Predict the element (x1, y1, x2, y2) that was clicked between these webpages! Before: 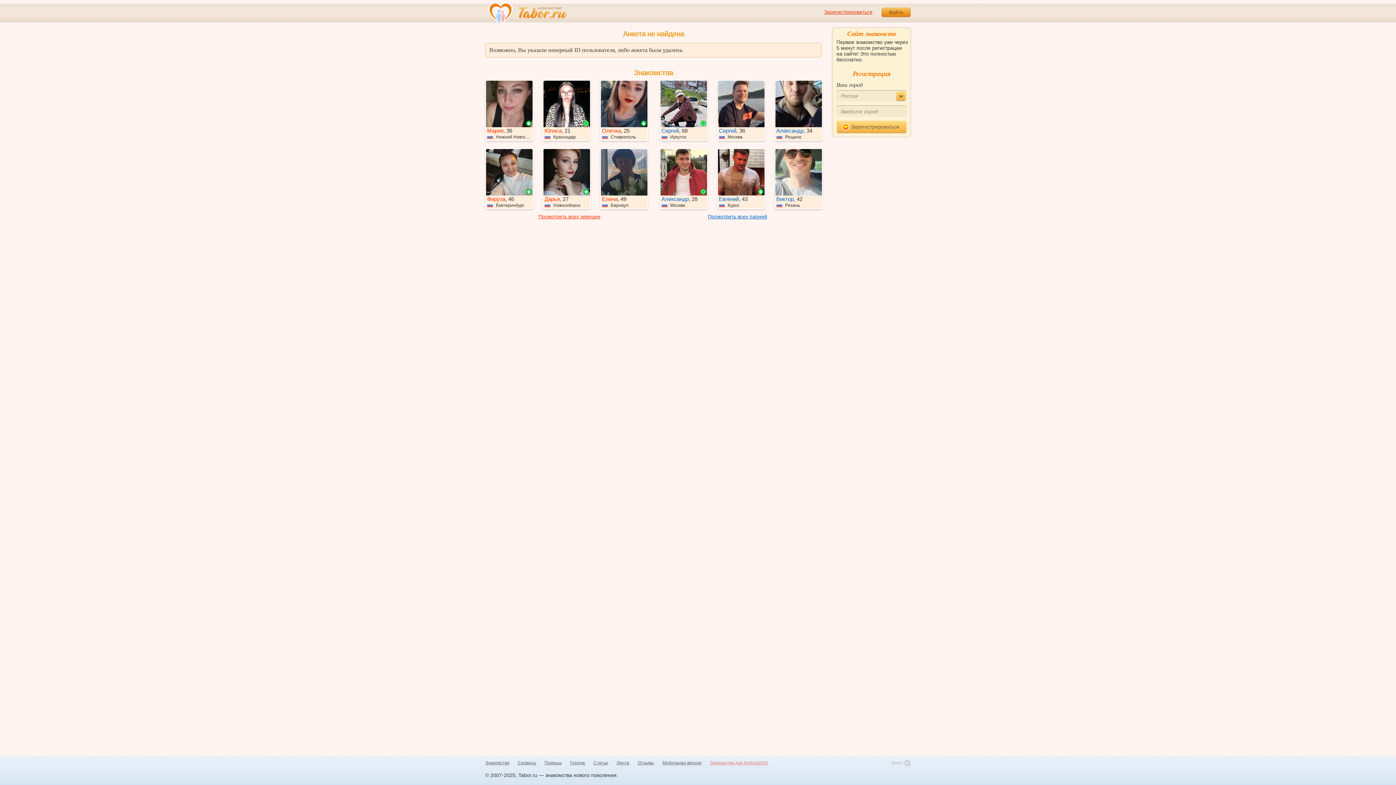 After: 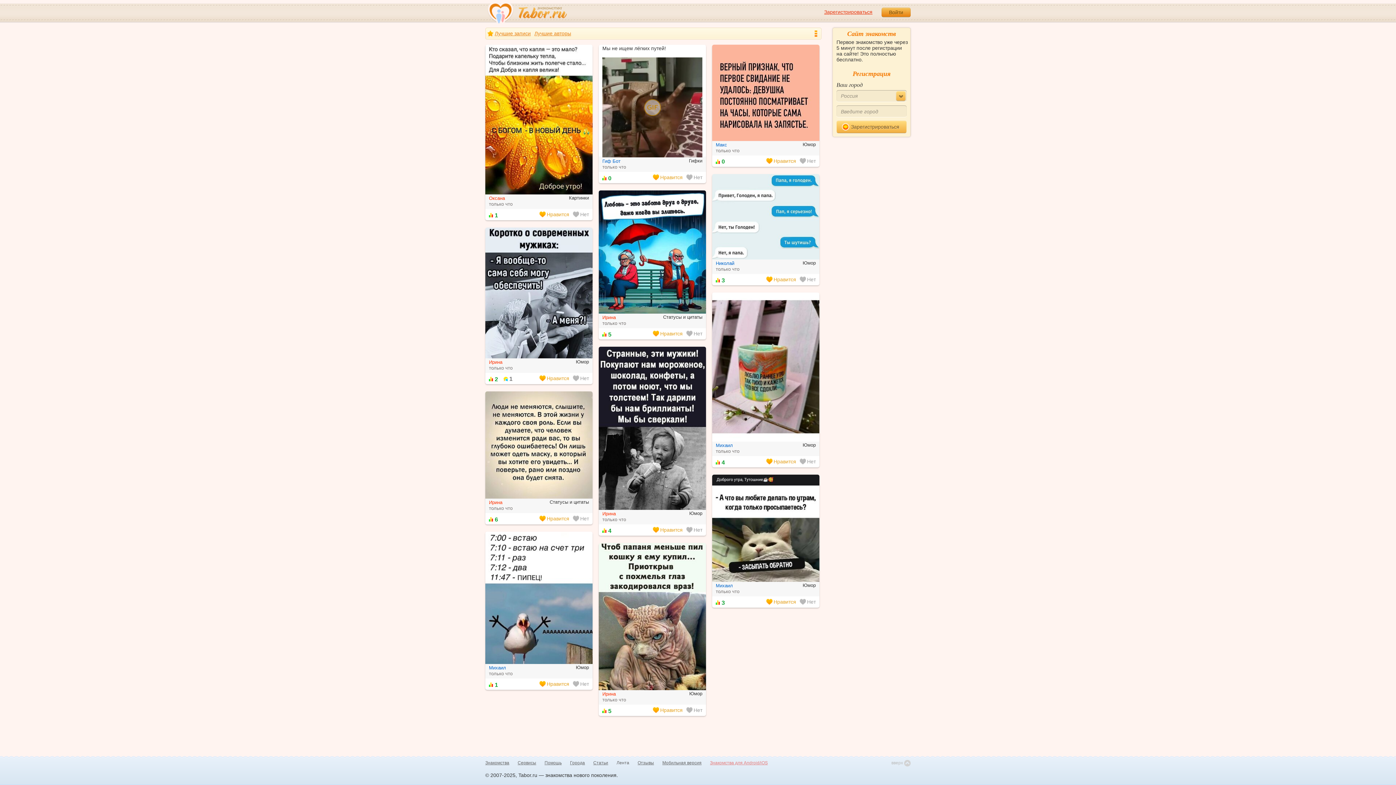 Action: label: Лента bbox: (616, 760, 629, 766)